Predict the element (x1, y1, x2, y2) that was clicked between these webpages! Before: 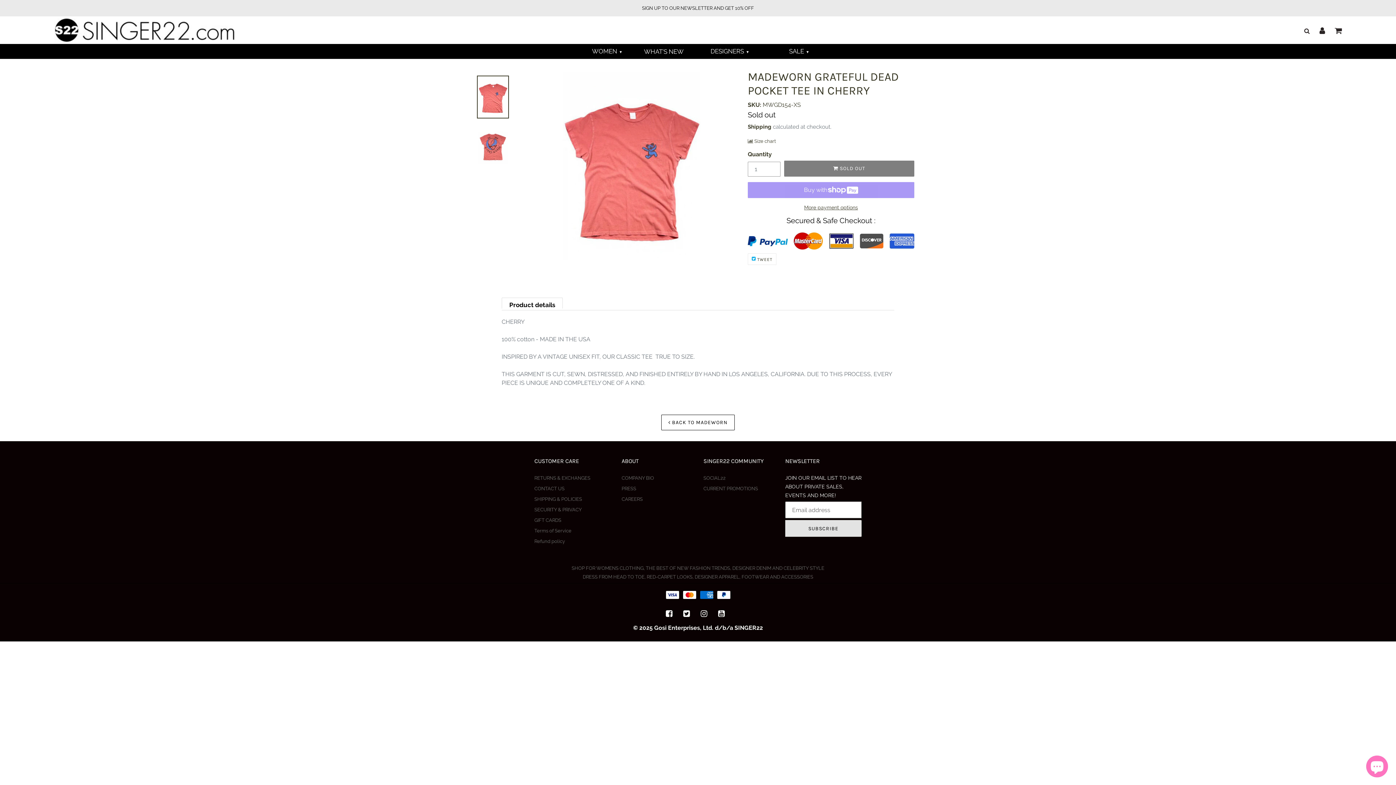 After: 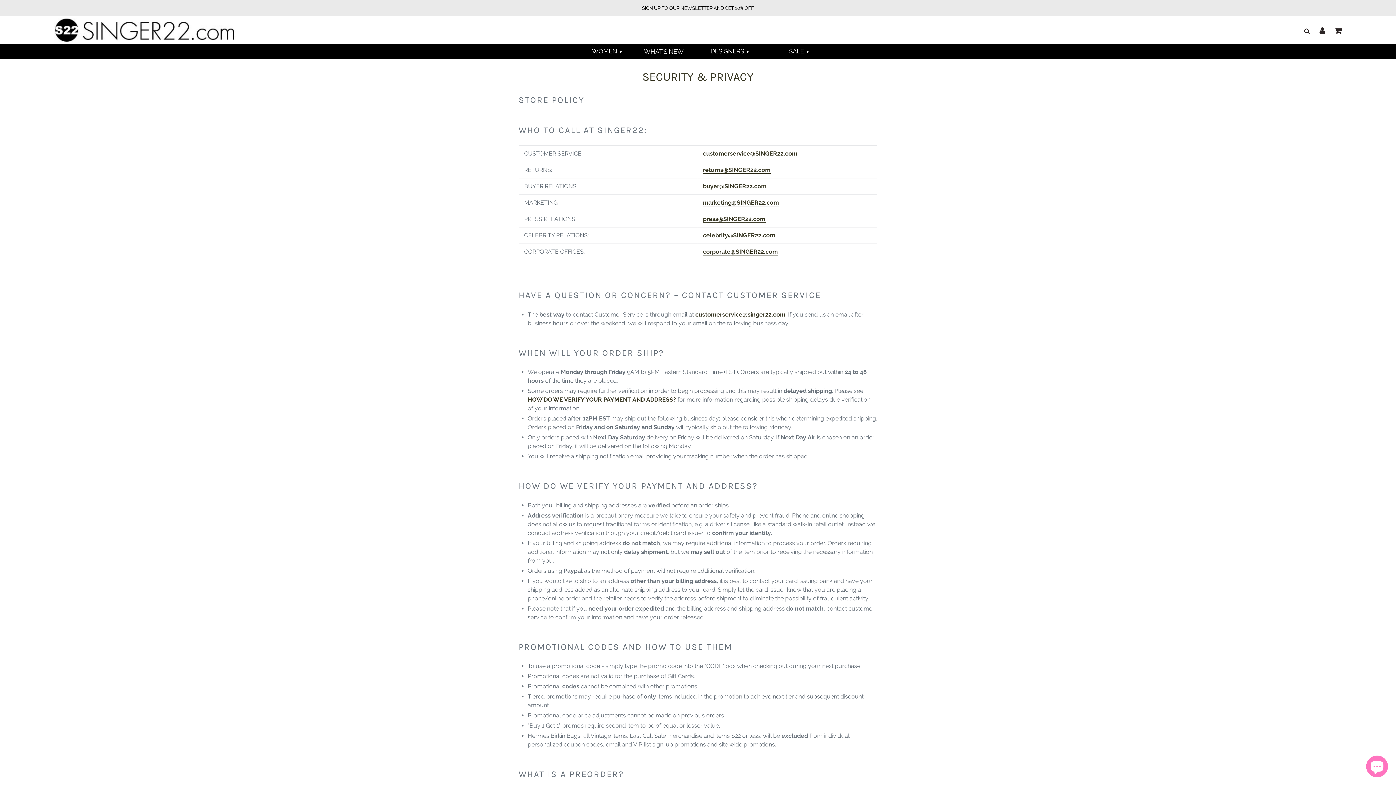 Action: bbox: (534, 507, 581, 512) label: SECURITY & PRIVACY